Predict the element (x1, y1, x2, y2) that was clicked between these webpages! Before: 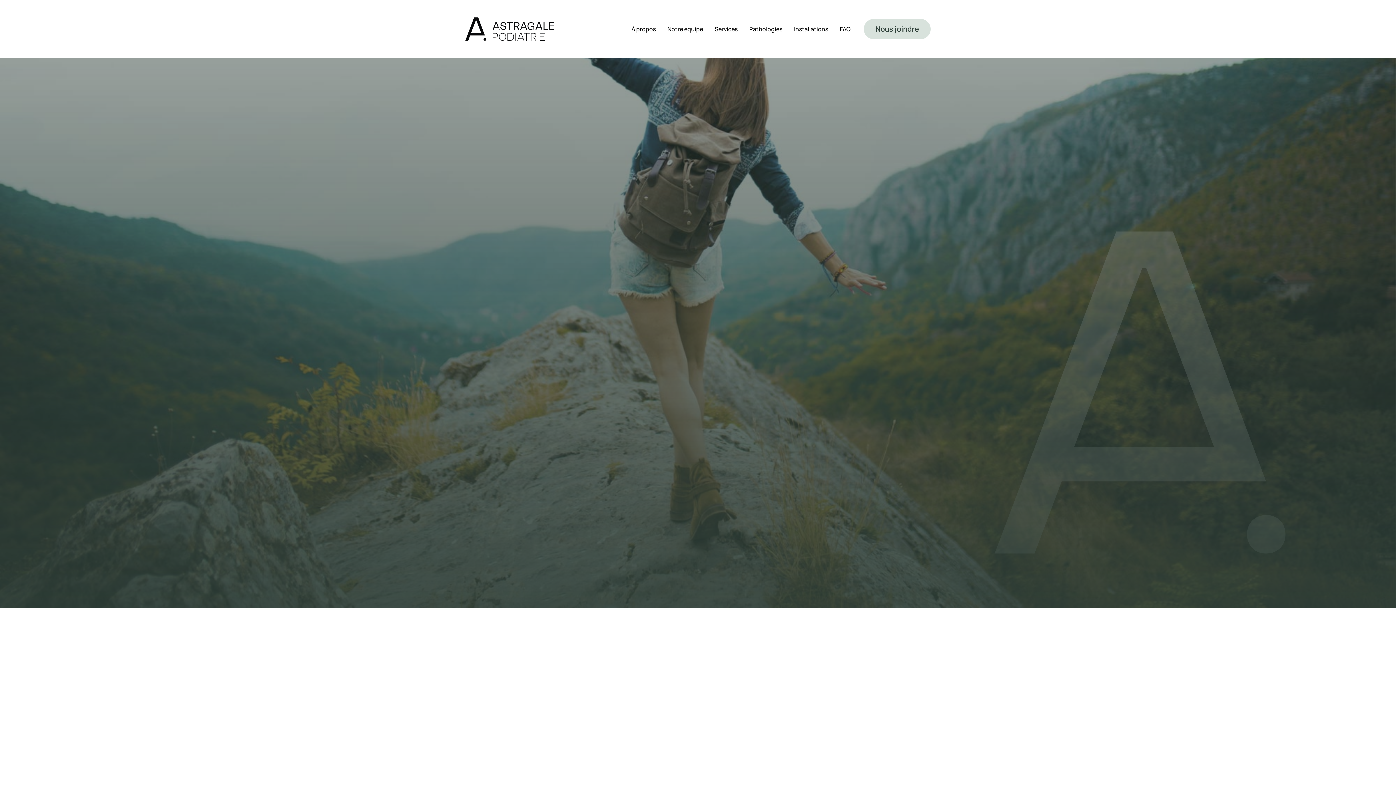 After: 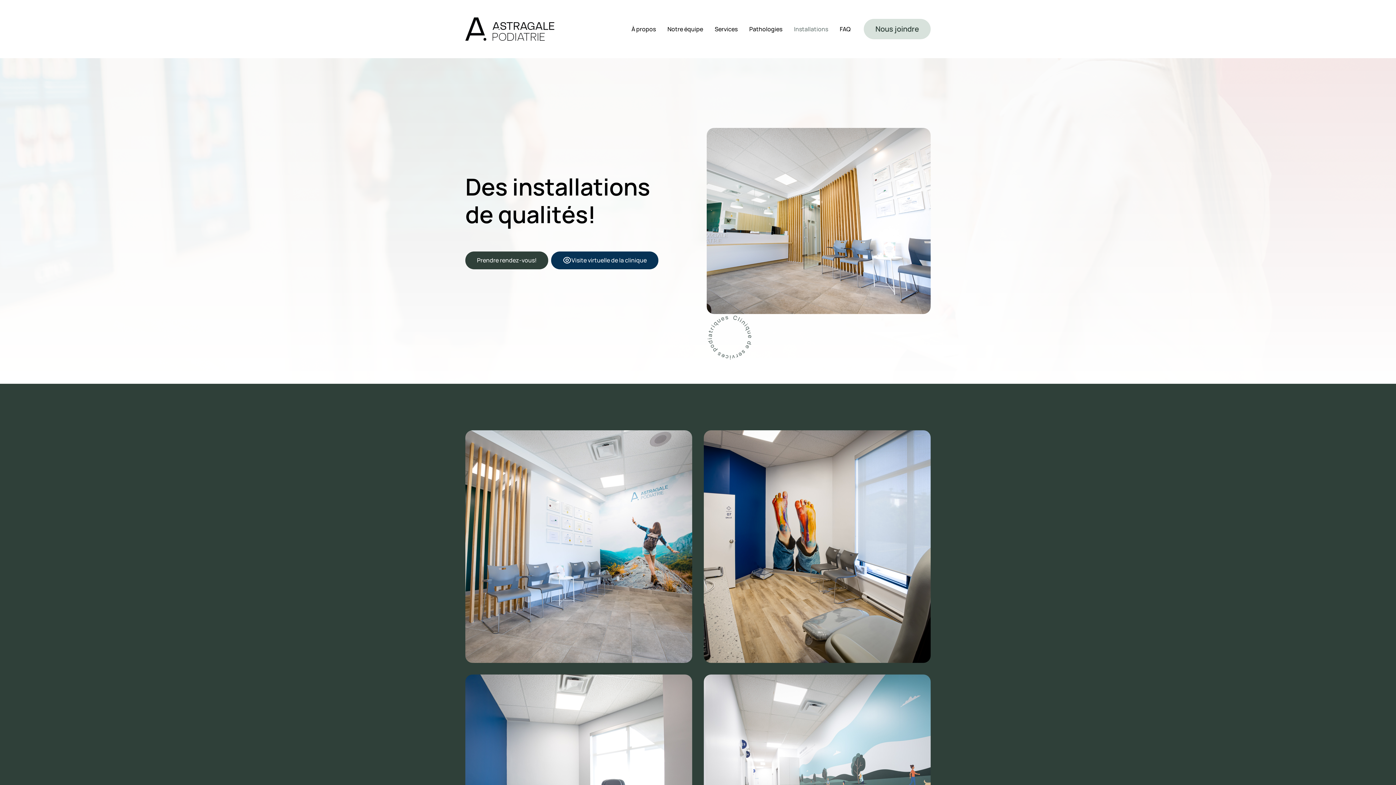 Action: label: Installations bbox: (788, 18, 834, 39)